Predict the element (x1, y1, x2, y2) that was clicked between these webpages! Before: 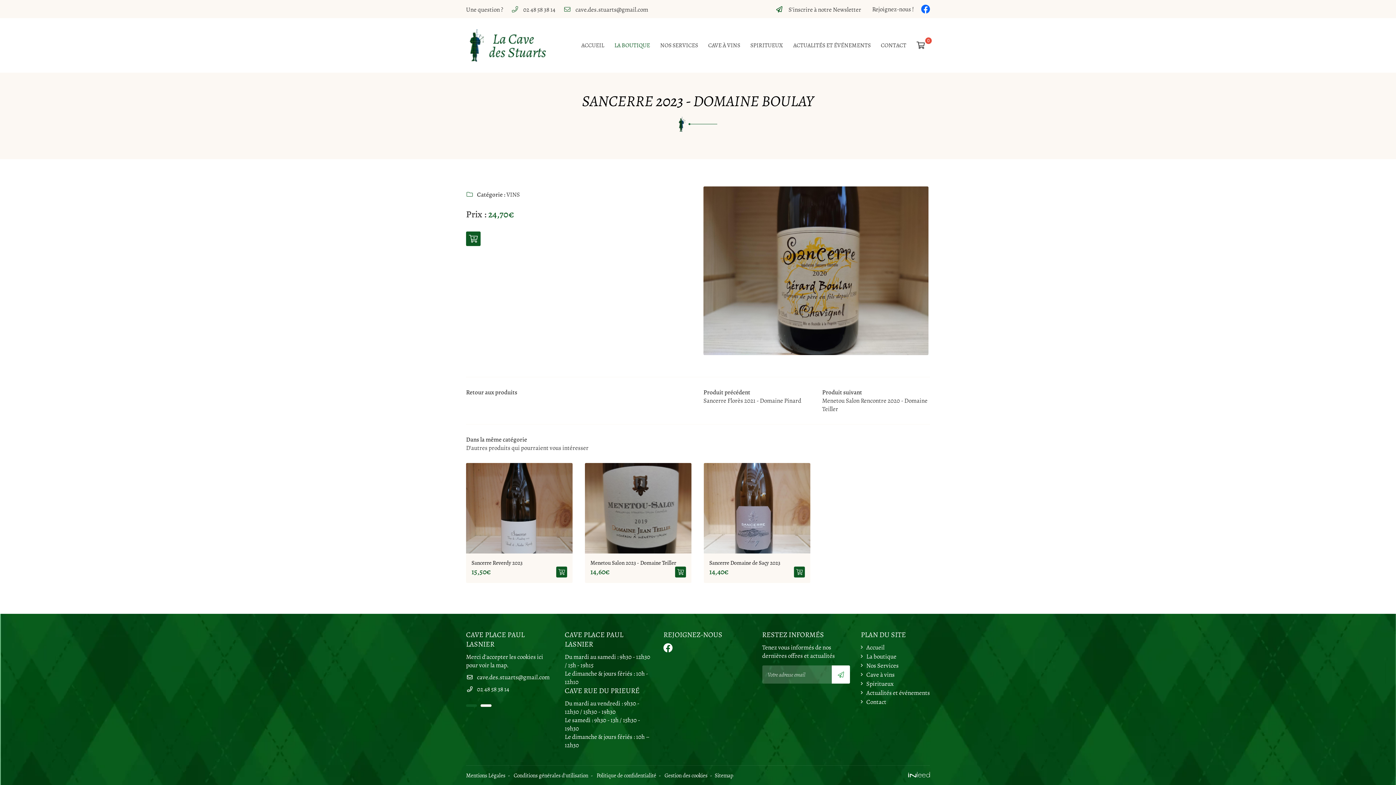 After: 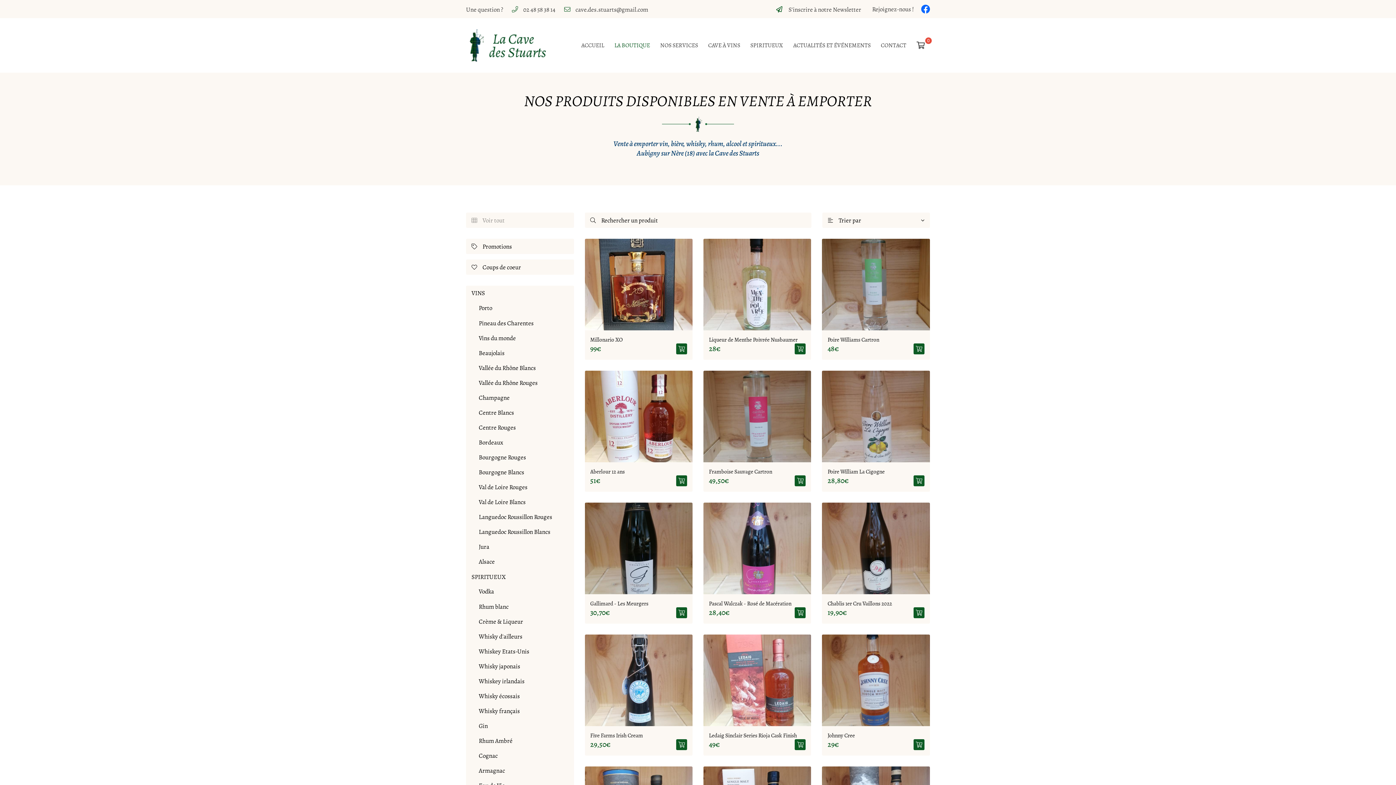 Action: bbox: (466, 388, 692, 396) label: Retour aux produits